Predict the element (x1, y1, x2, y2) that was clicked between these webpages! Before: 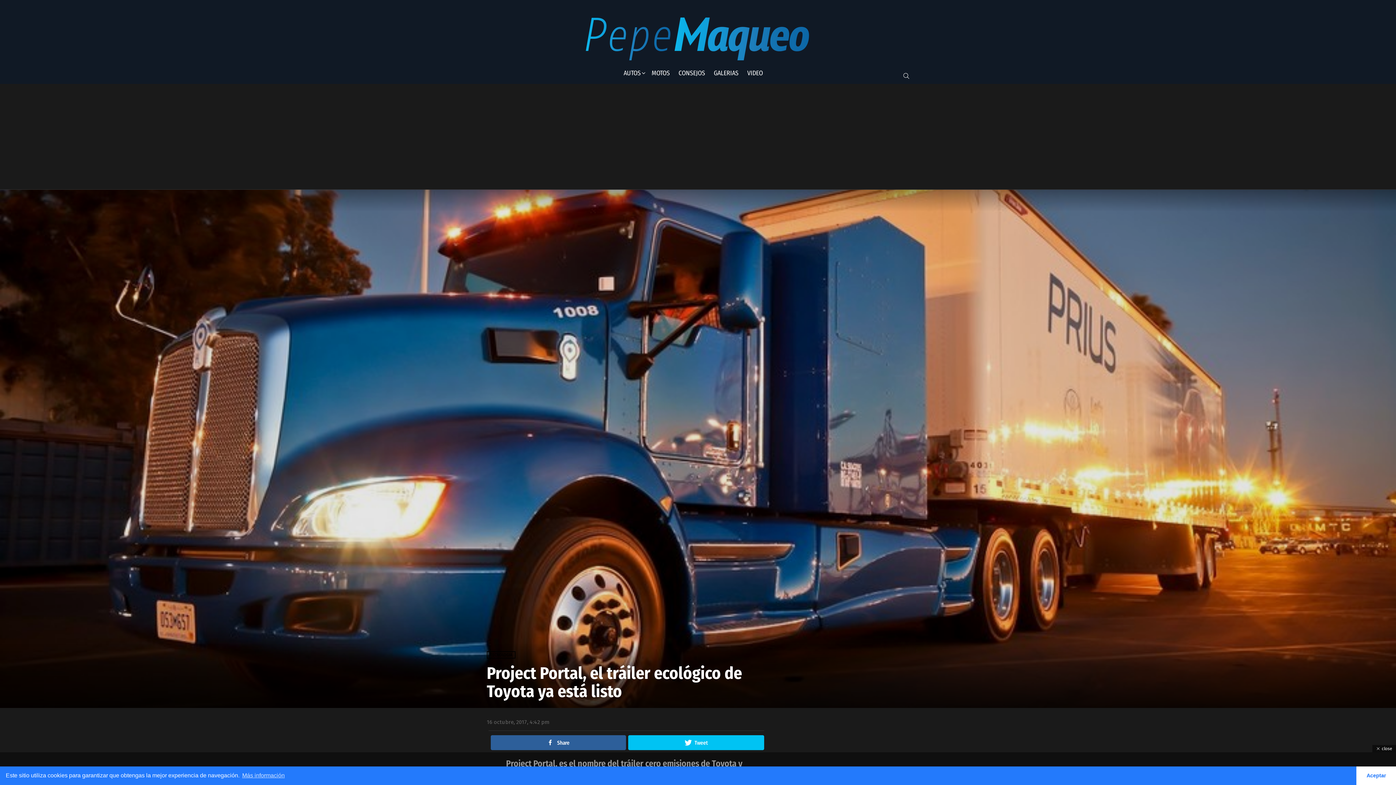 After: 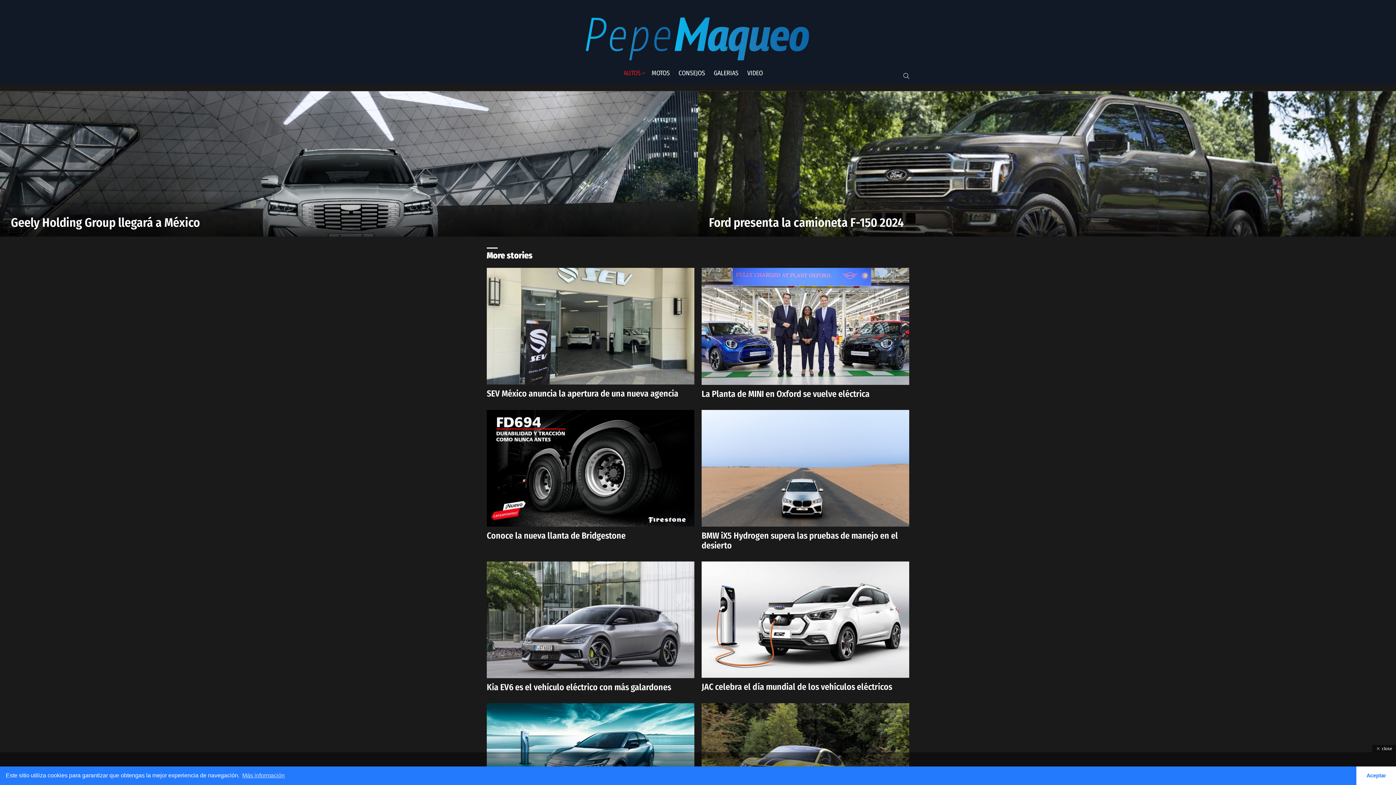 Action: label: TECNOLOGIA bbox: (486, 651, 515, 658)